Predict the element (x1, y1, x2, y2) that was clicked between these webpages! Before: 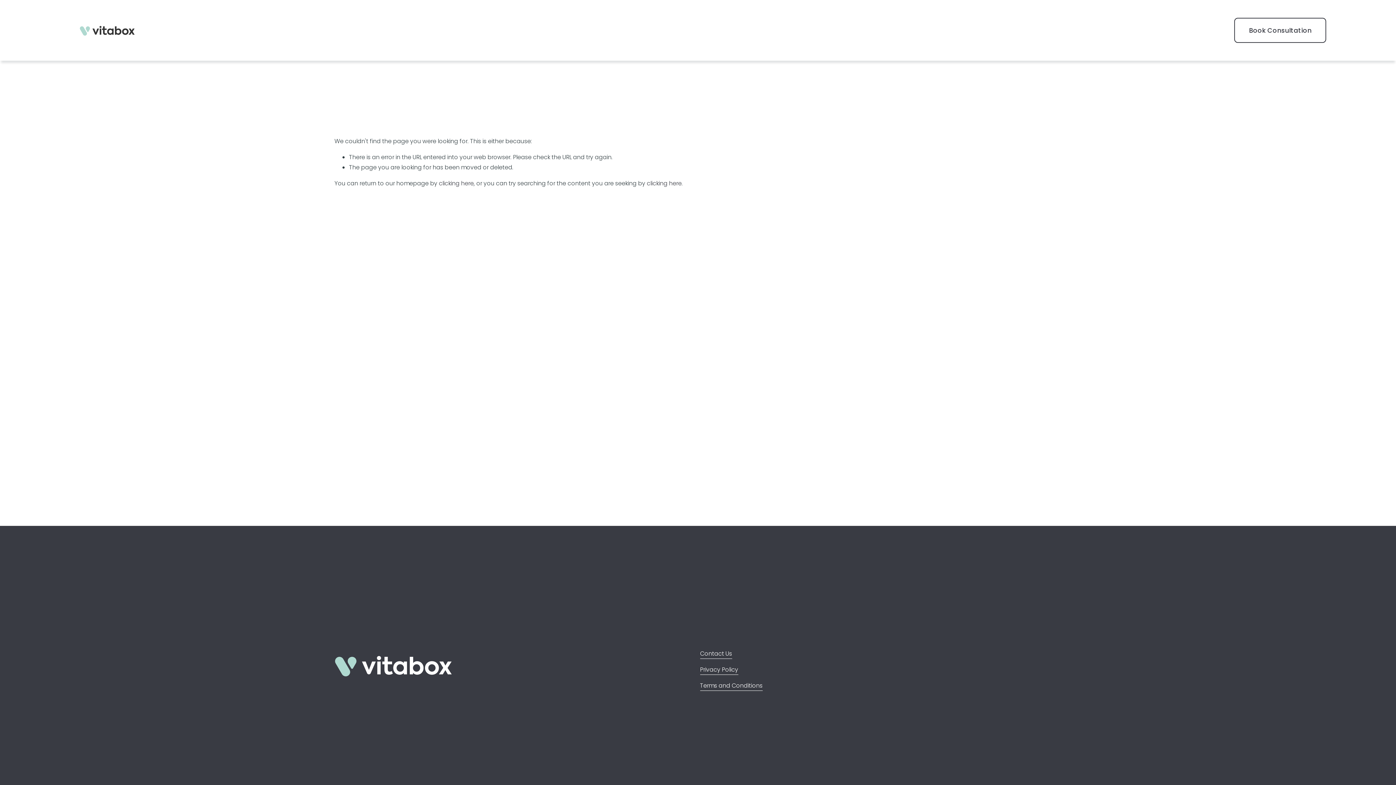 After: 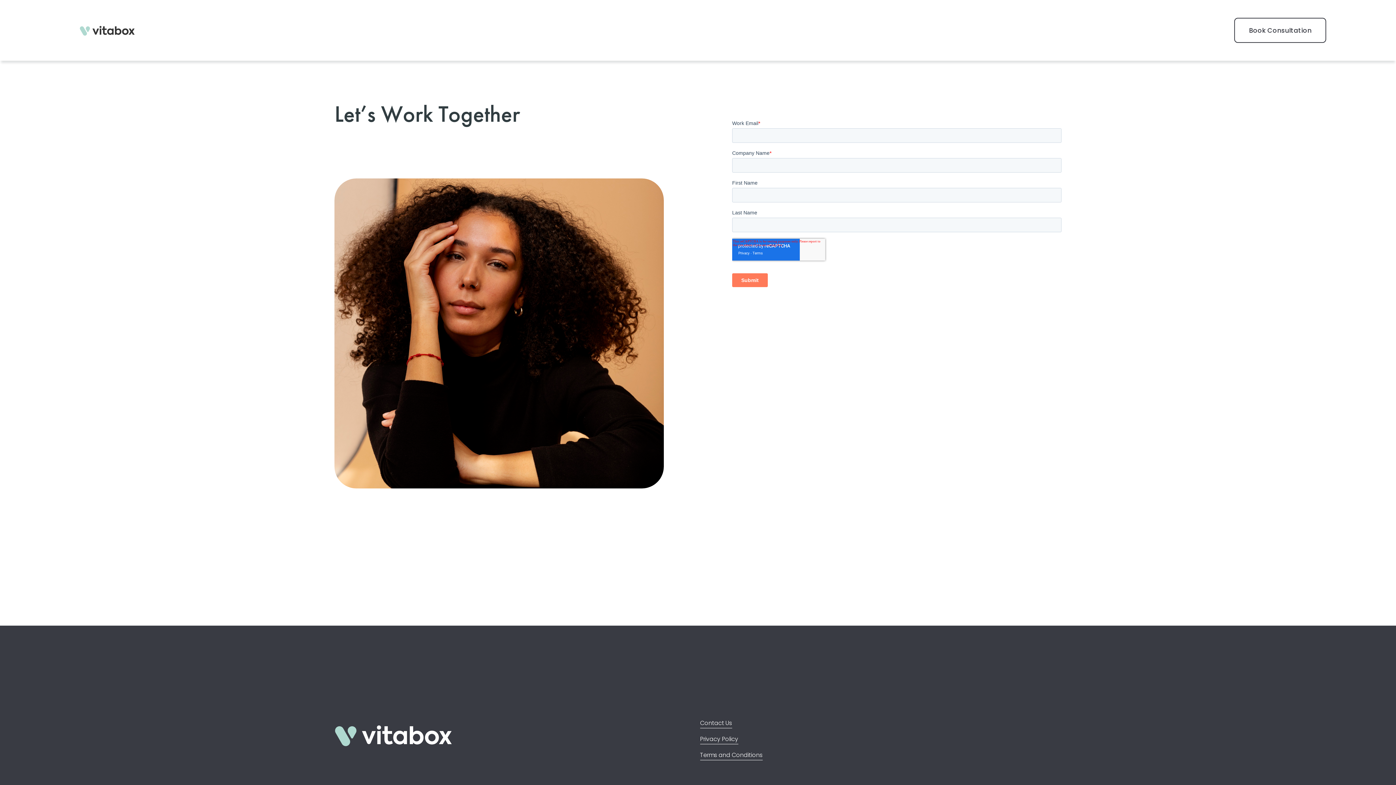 Action: label: Book Consultation bbox: (1234, 17, 1326, 42)